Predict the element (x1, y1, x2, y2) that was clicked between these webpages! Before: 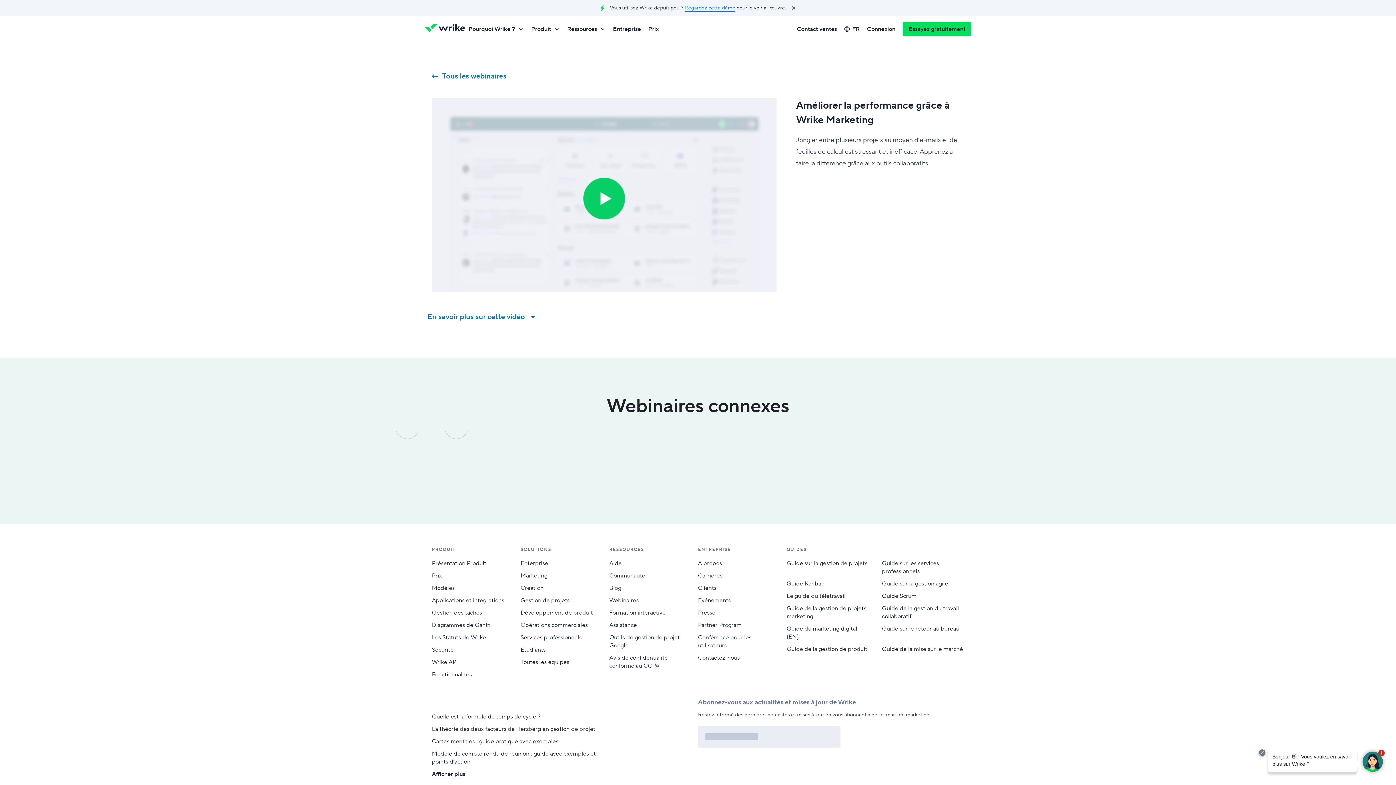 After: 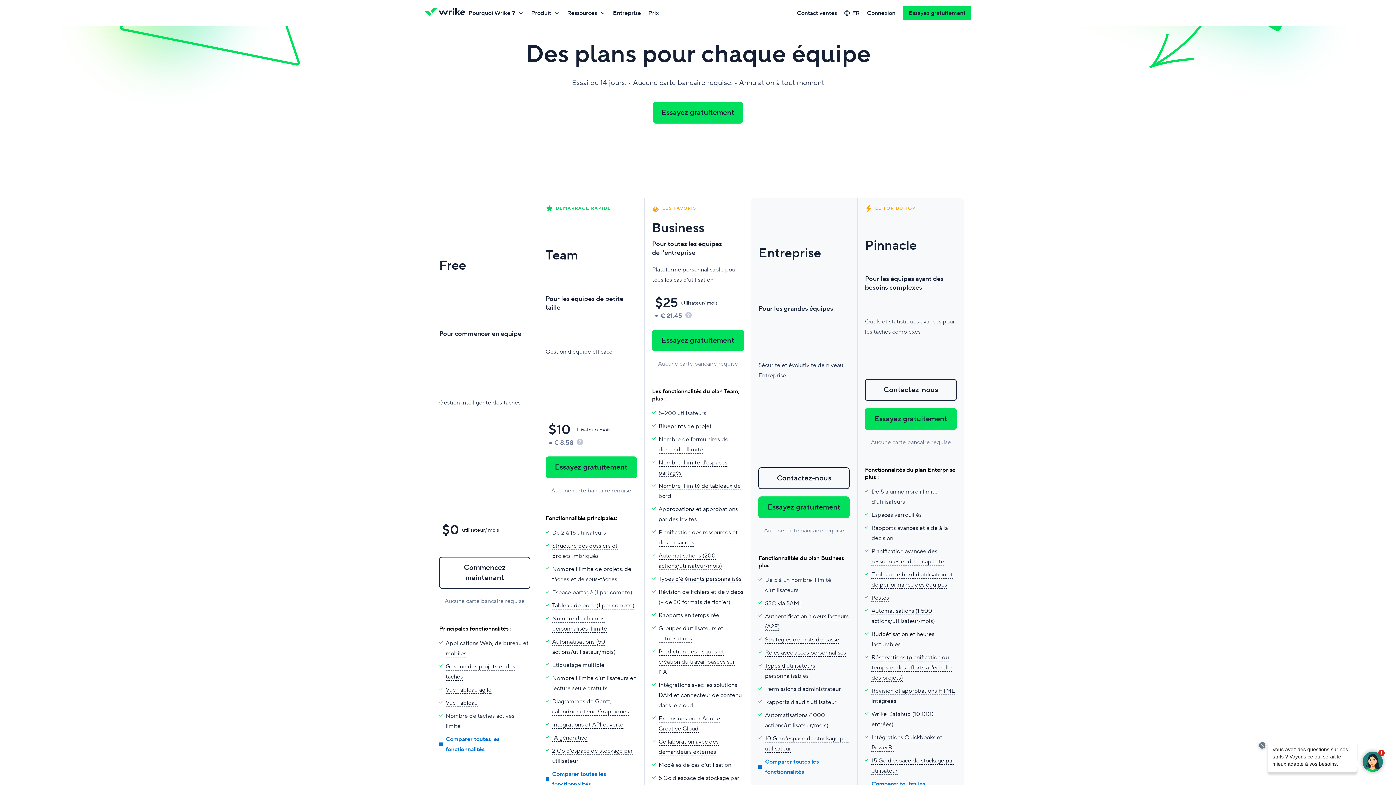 Action: label: Prix bbox: (644, 22, 662, 35)